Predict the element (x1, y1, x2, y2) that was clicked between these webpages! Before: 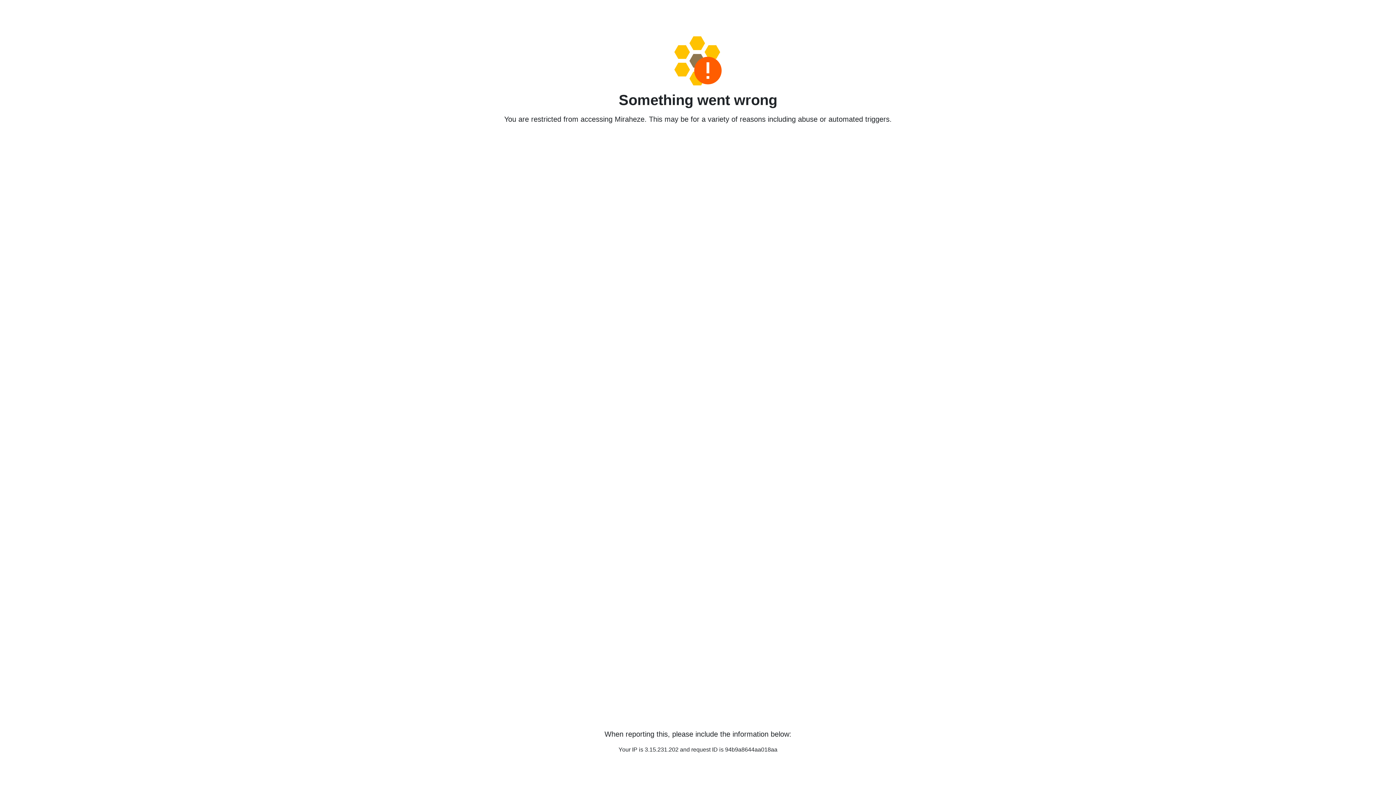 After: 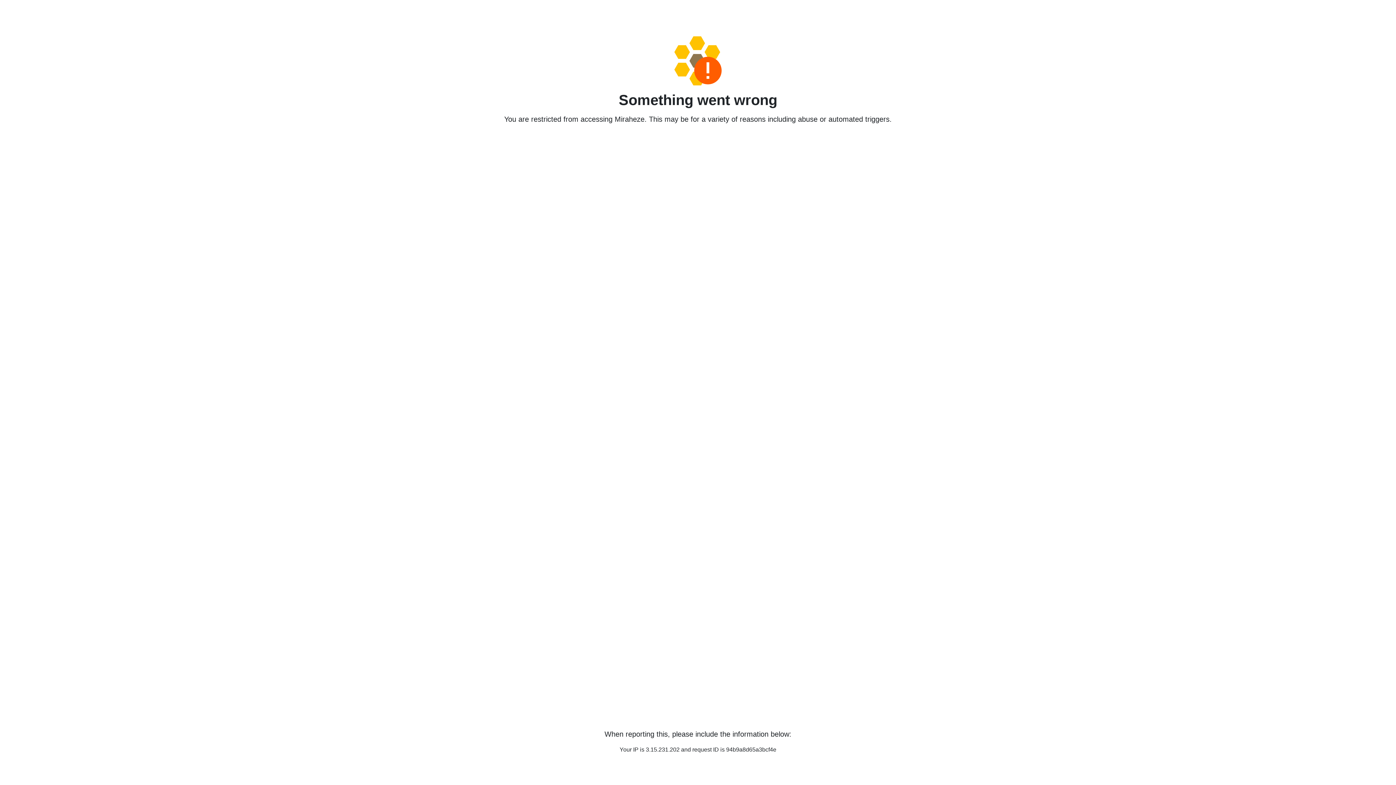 Action: bbox: (458, 36, 938, 85)